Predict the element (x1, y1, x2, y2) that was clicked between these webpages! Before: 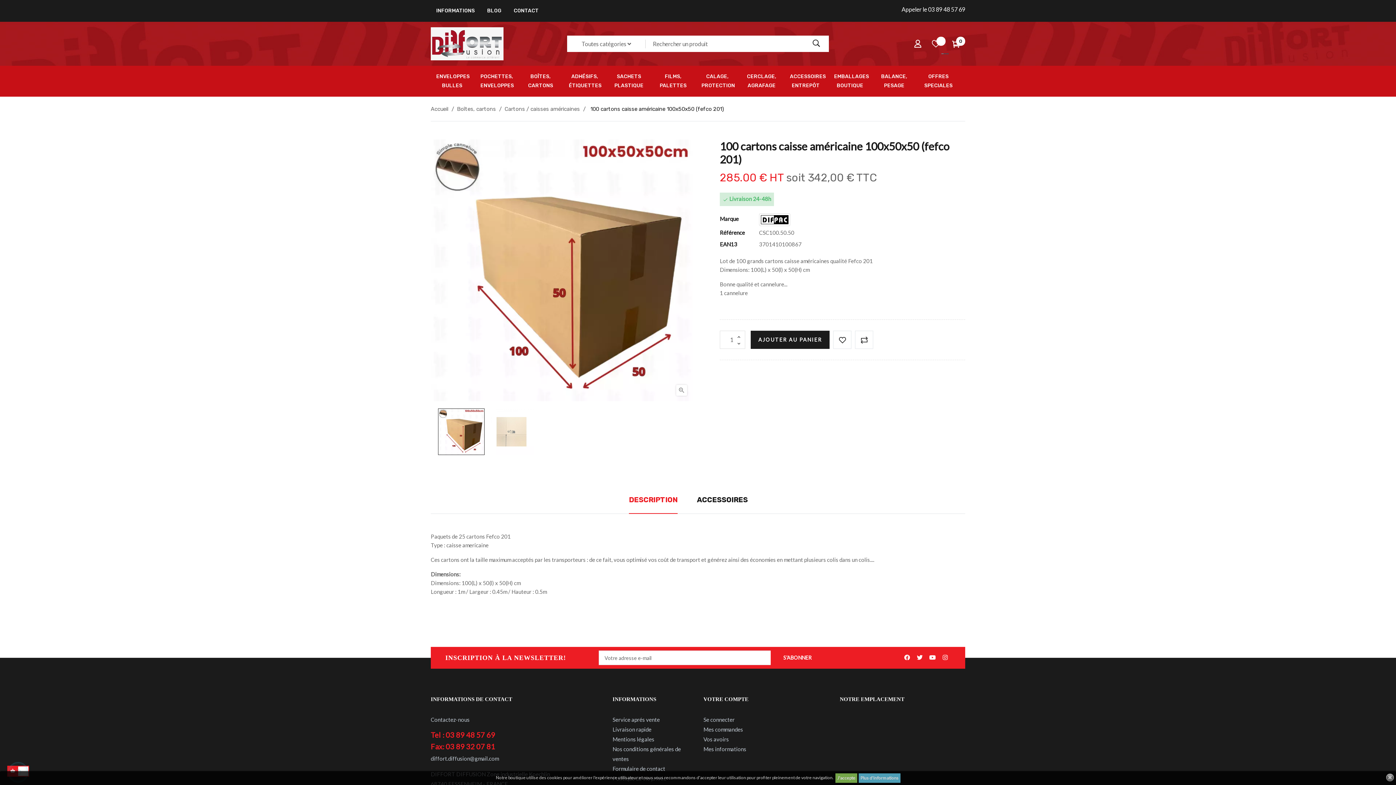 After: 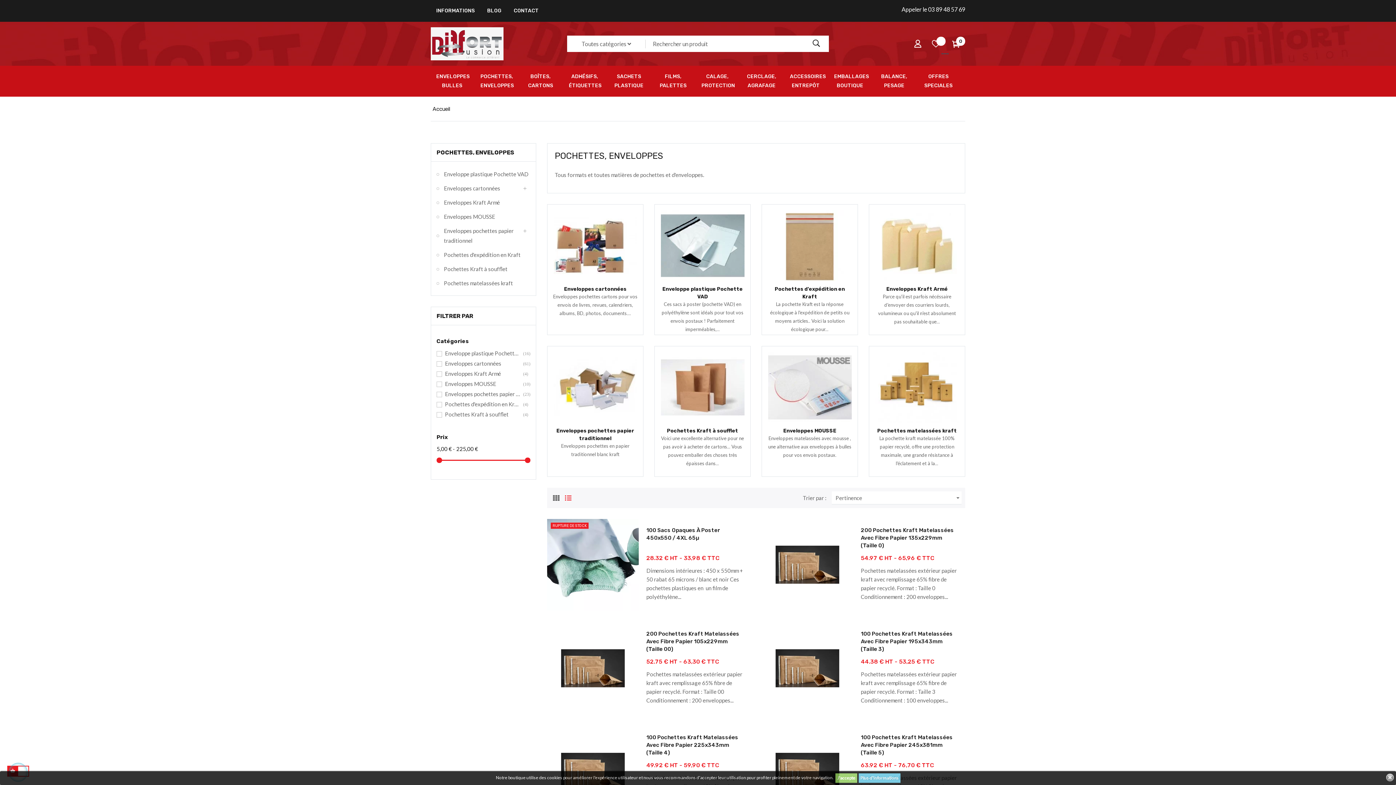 Action: label: POCHETTES, ENVELOPPES bbox: (475, 65, 517, 96)